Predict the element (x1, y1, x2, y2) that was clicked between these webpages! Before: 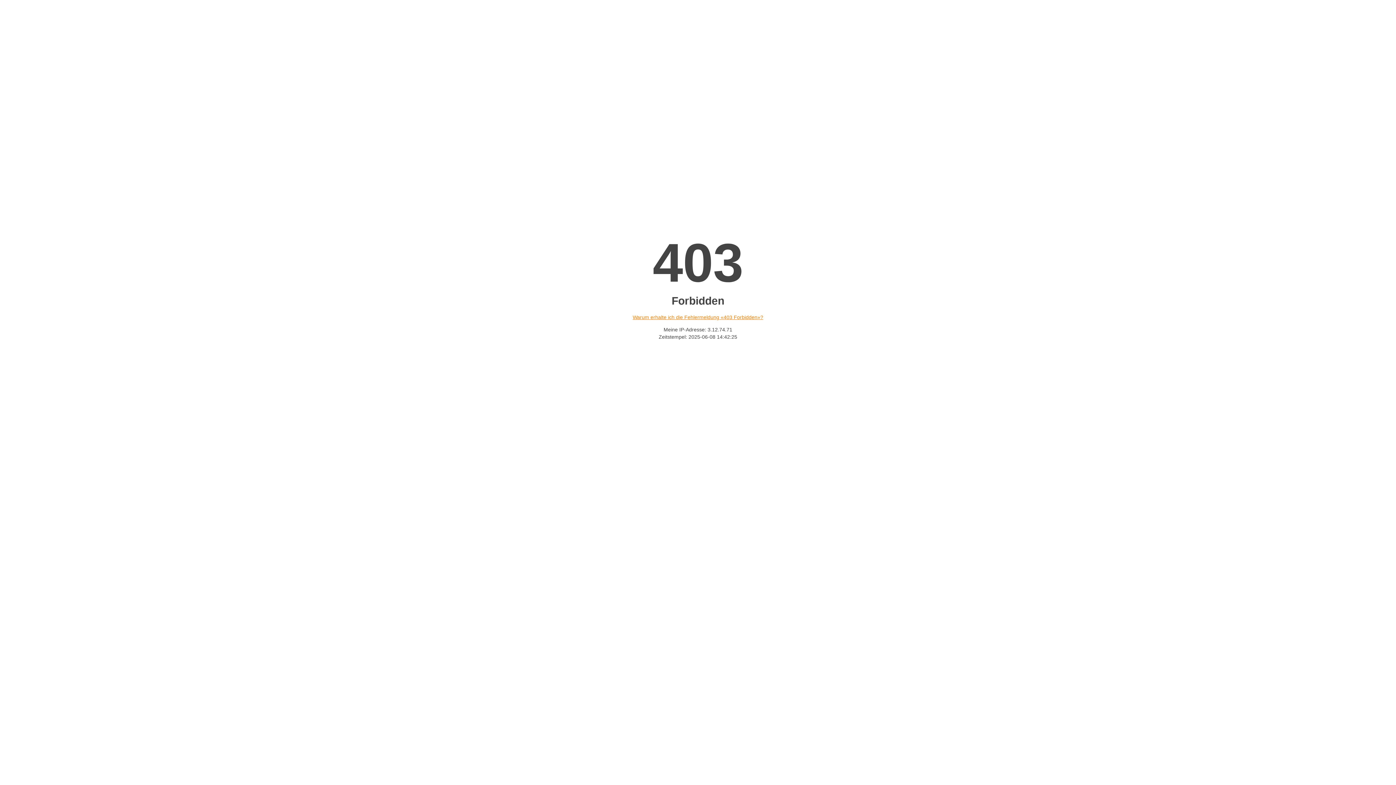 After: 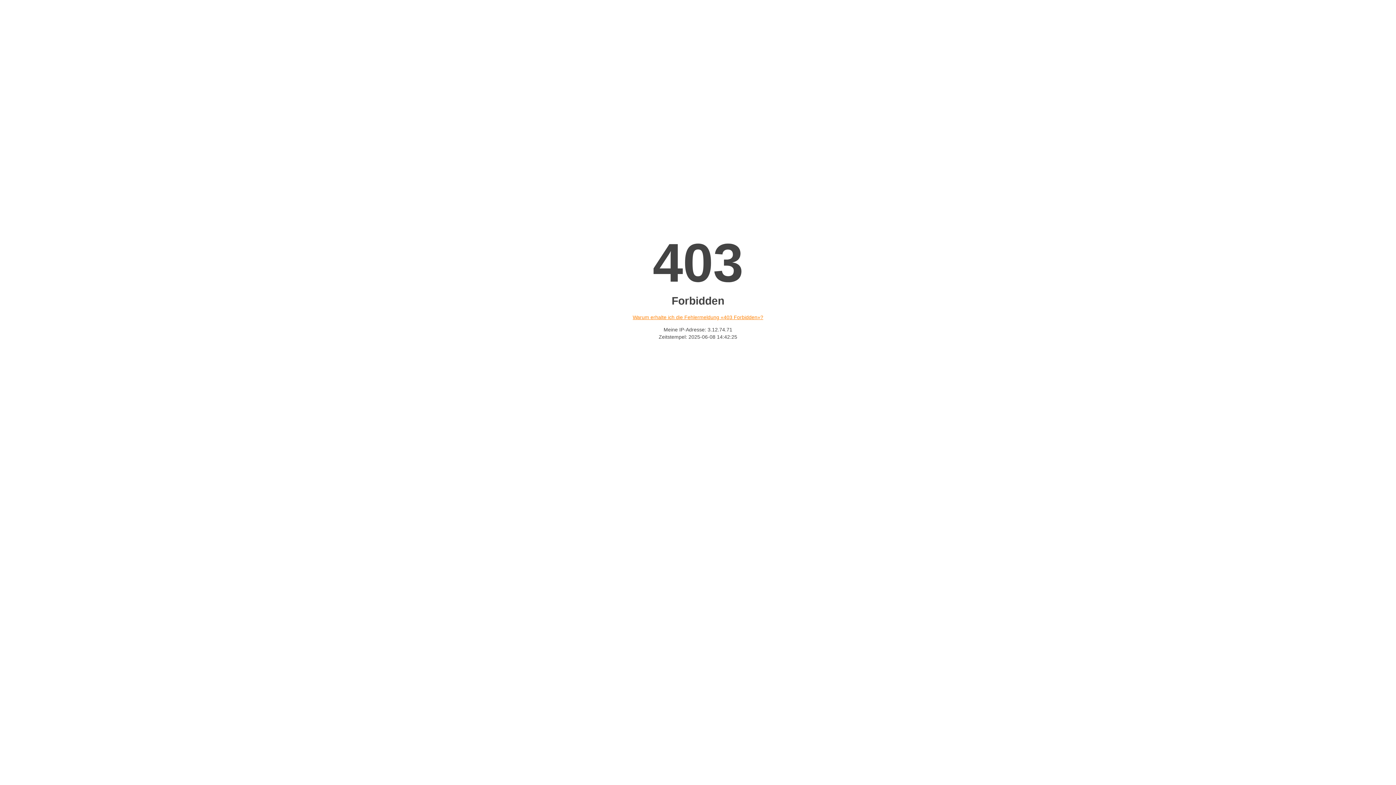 Action: bbox: (632, 314, 763, 320) label: Warum erhalte ich die Fehlermeldung «403 Forbidden»?